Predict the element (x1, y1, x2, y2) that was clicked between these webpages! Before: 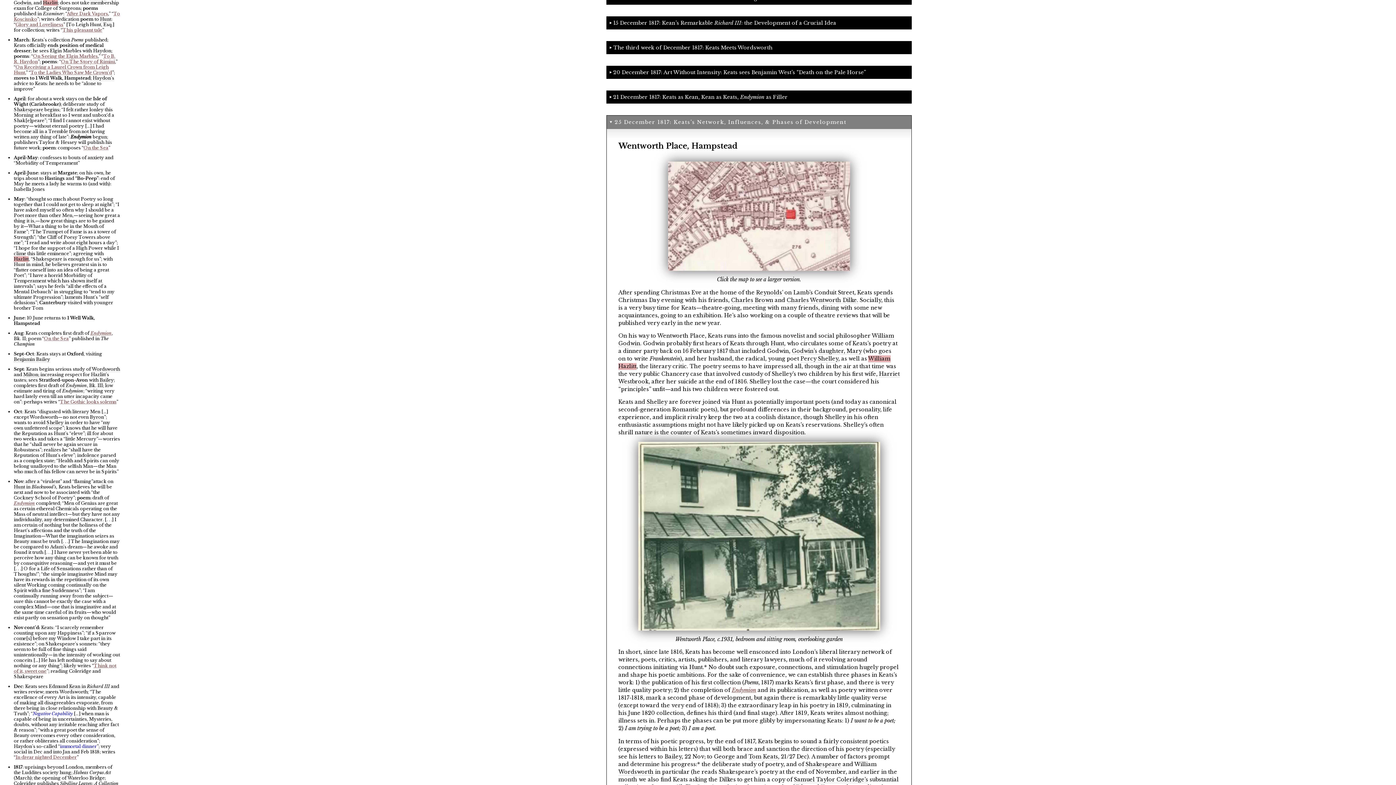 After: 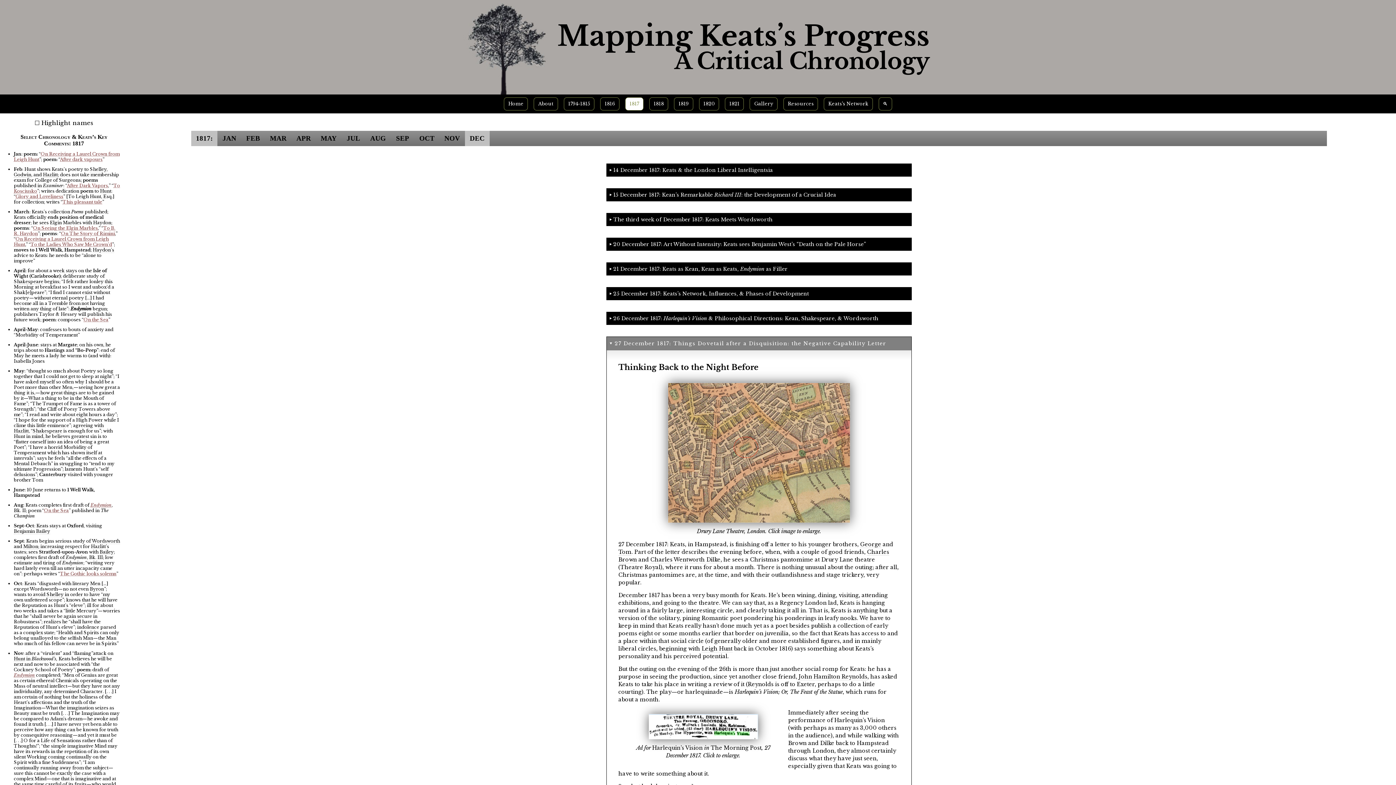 Action: label: Negative Capability bbox: (32, 711, 72, 716)